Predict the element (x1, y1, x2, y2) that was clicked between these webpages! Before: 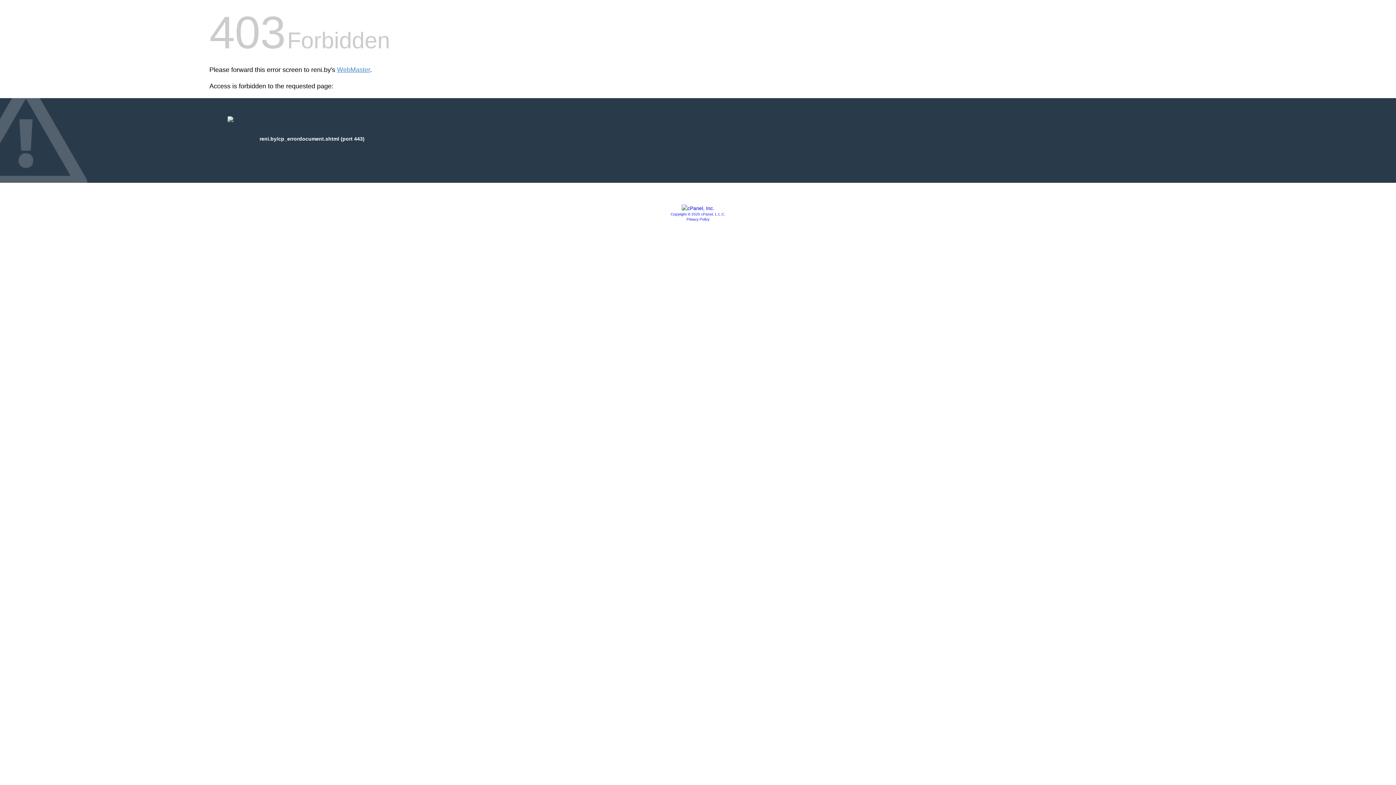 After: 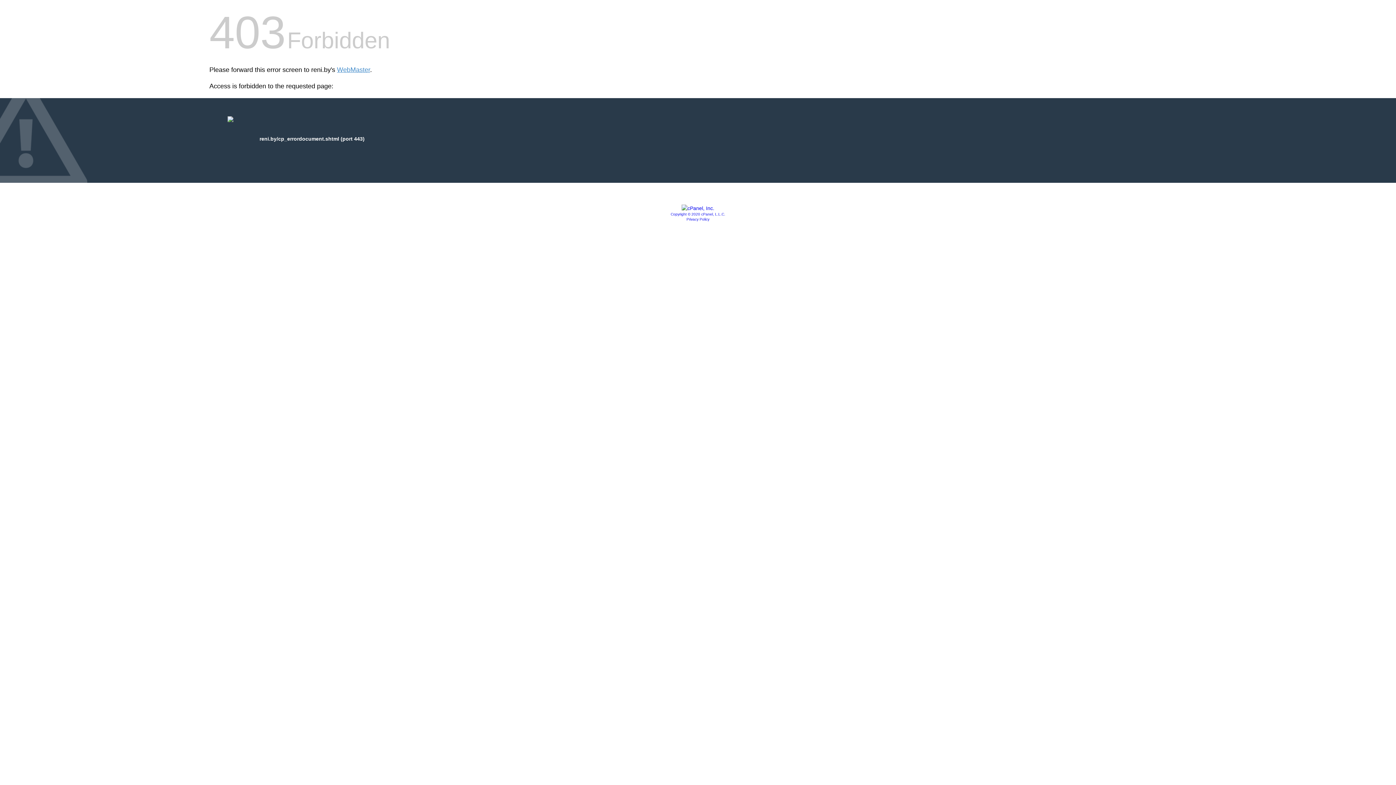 Action: bbox: (681, 205, 714, 211)